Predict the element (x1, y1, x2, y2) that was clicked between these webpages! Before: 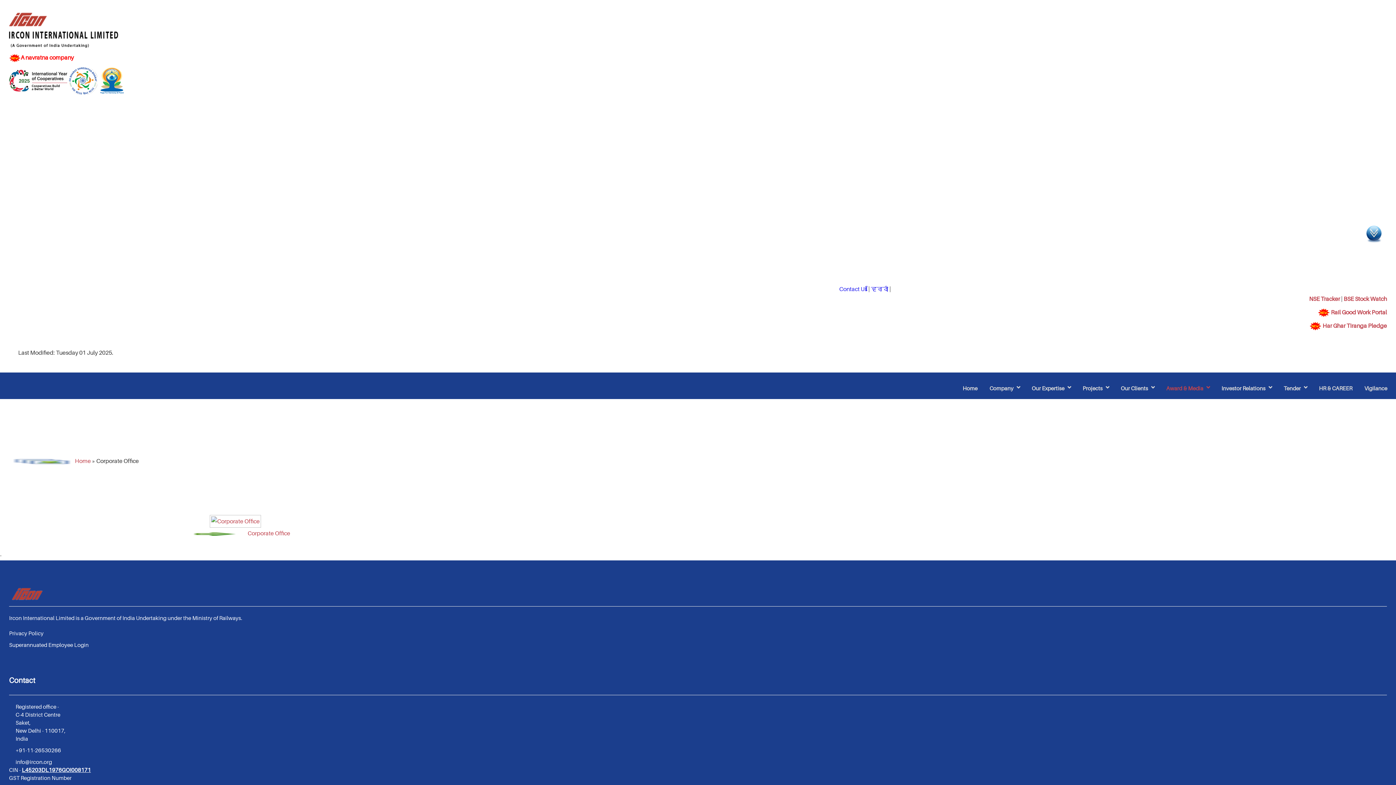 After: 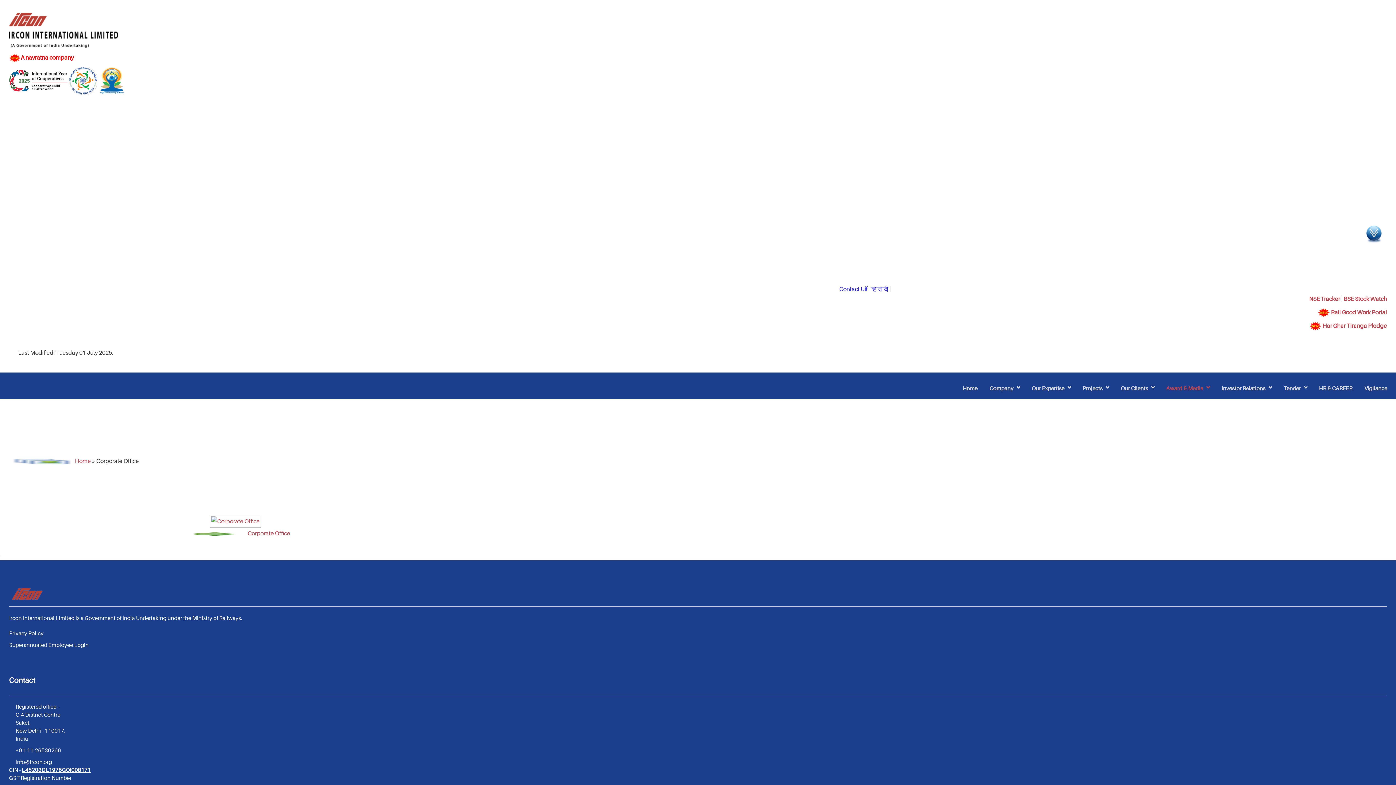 Action: bbox: (9, 630, 43, 636) label: Privacy Policy